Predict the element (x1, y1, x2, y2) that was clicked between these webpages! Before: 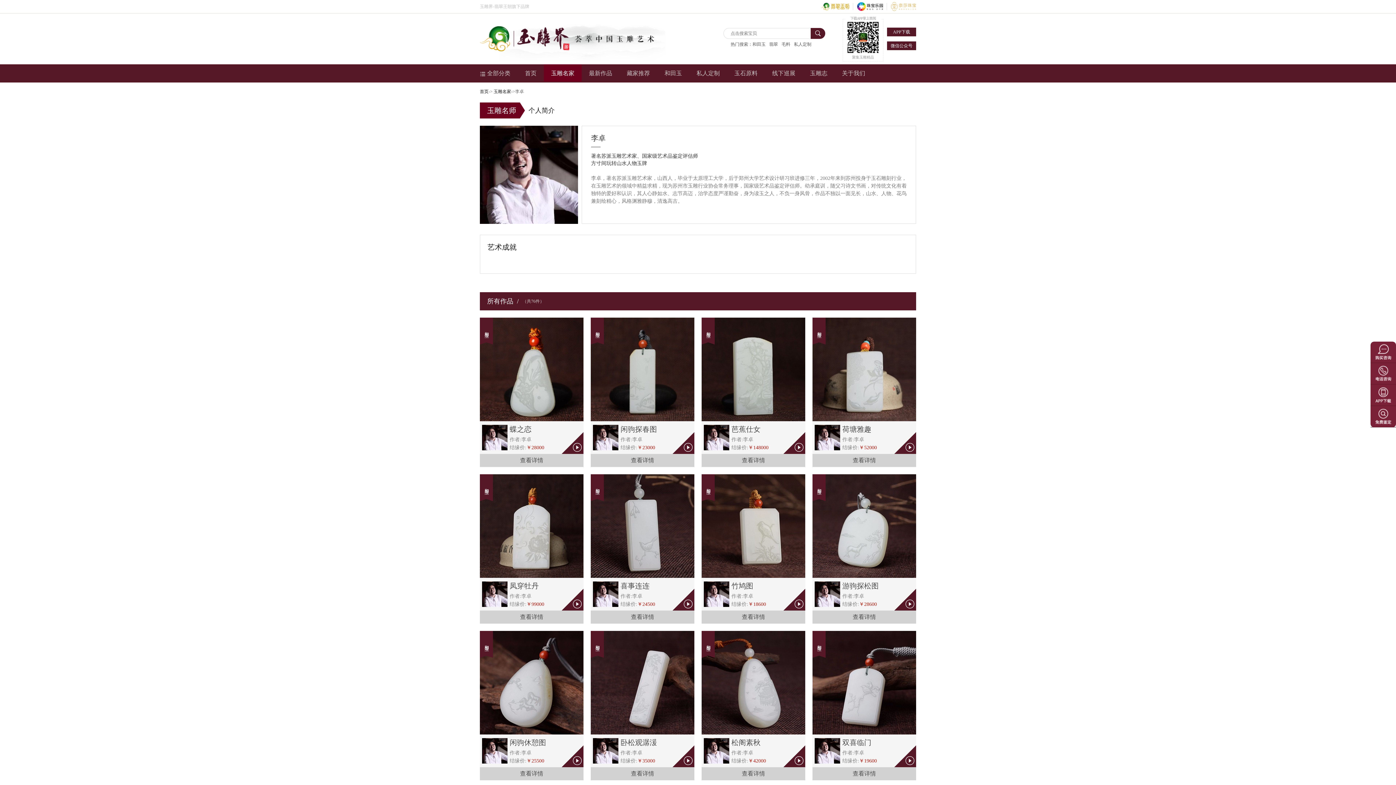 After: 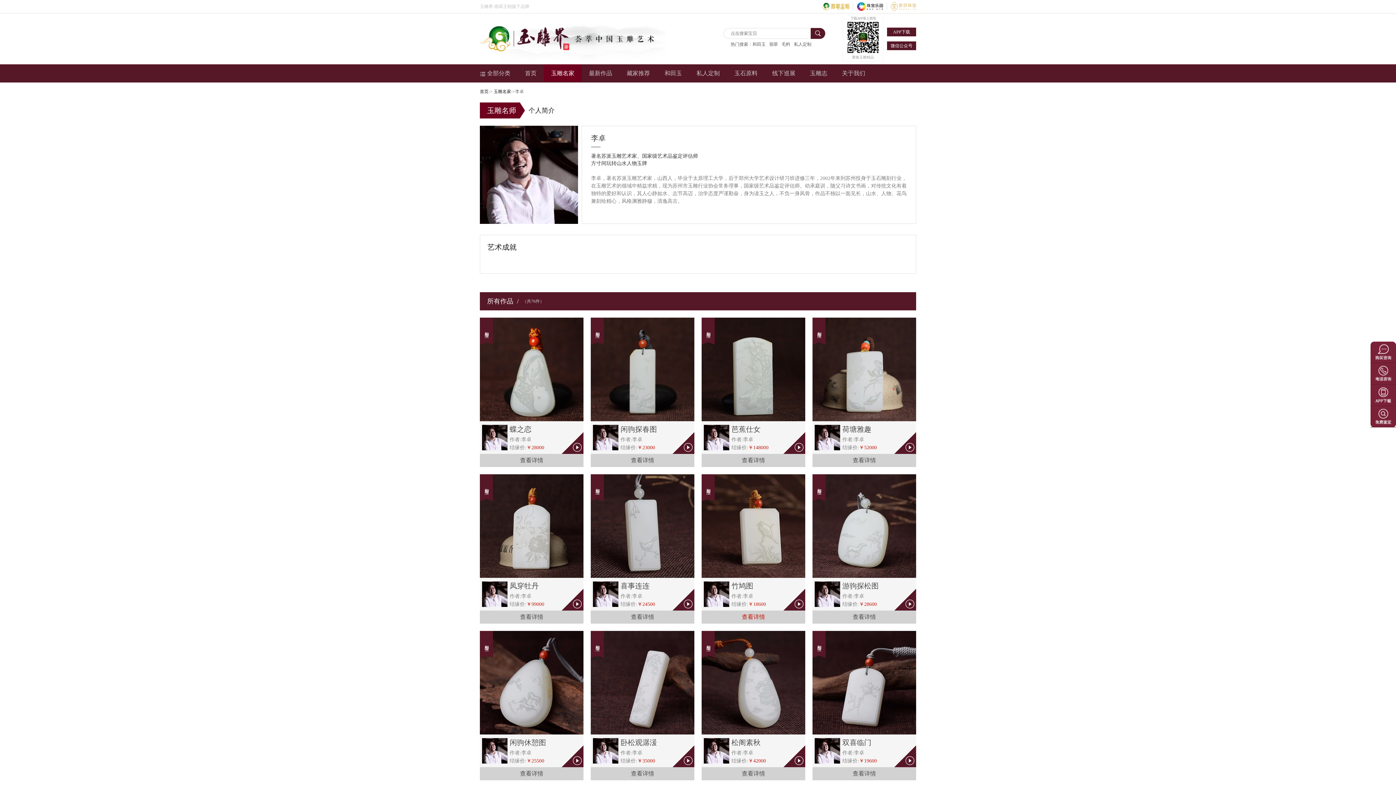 Action: bbox: (704, 581, 729, 607)